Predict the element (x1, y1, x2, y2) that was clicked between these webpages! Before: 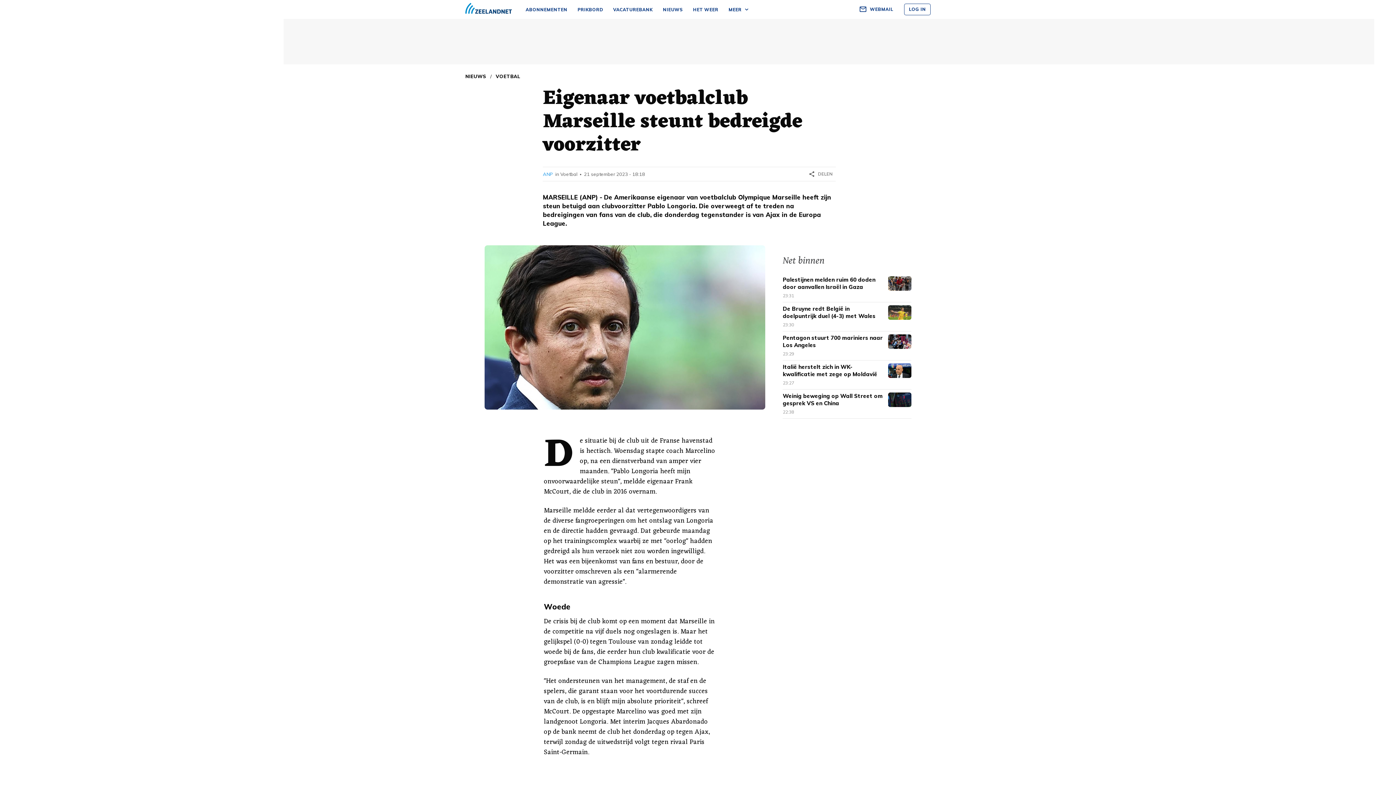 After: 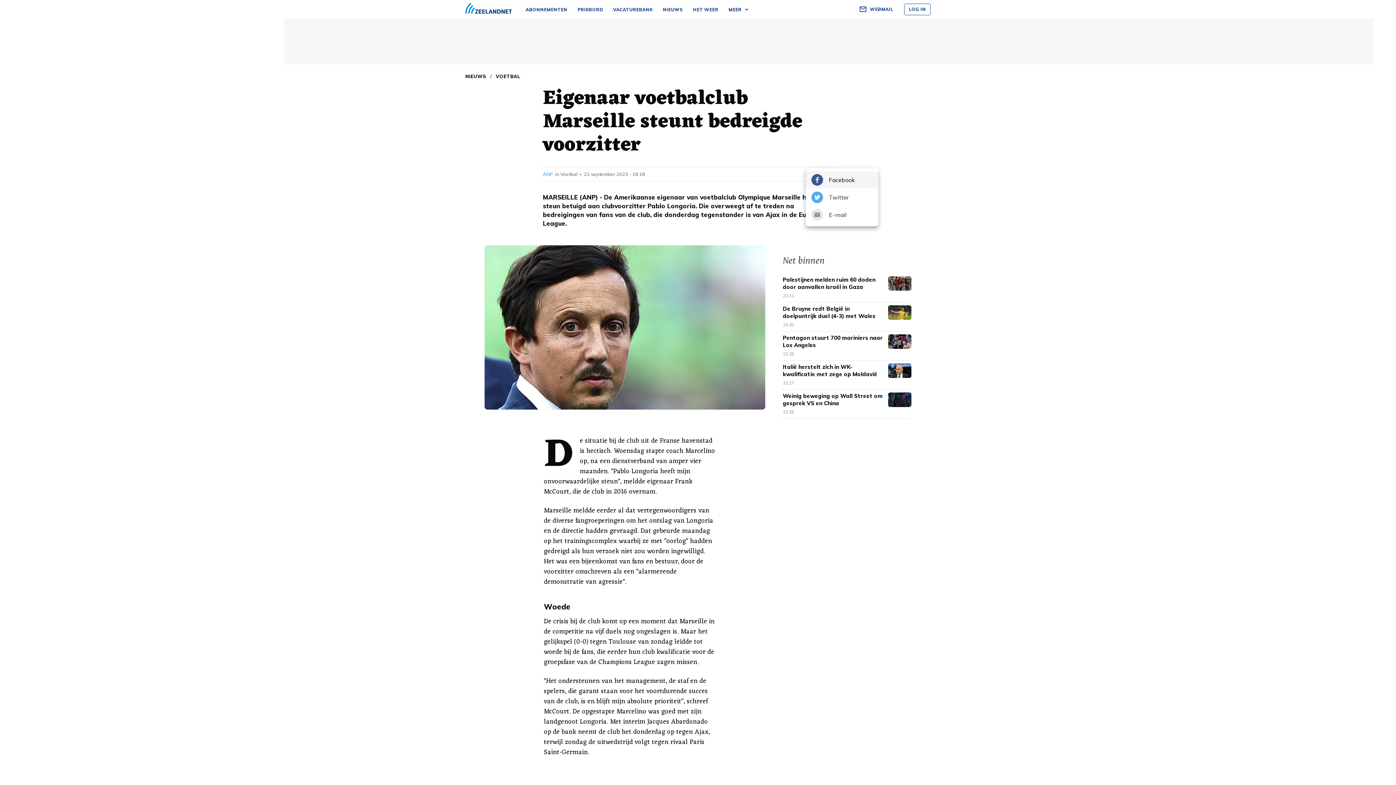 Action: bbox: (805, 168, 835, 180) label: share
DELEN